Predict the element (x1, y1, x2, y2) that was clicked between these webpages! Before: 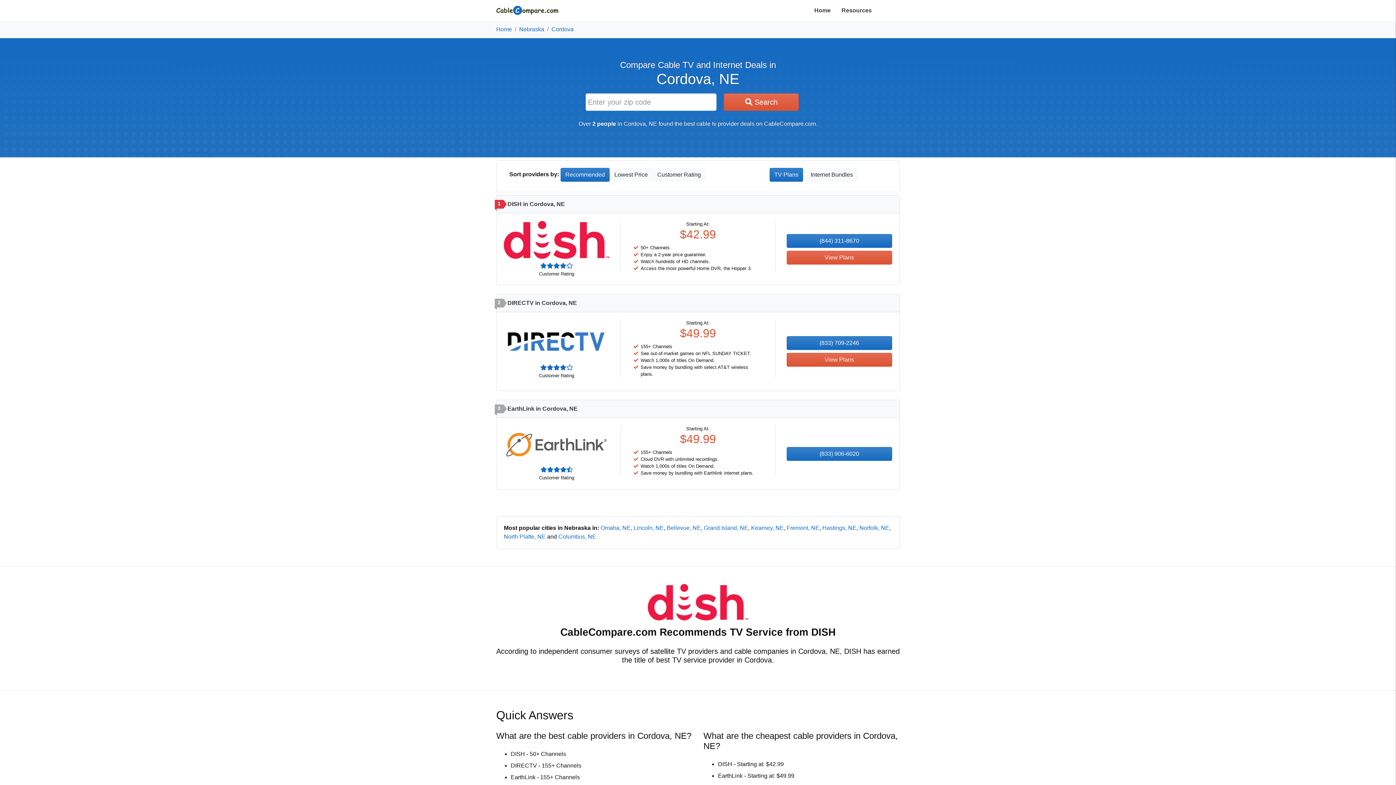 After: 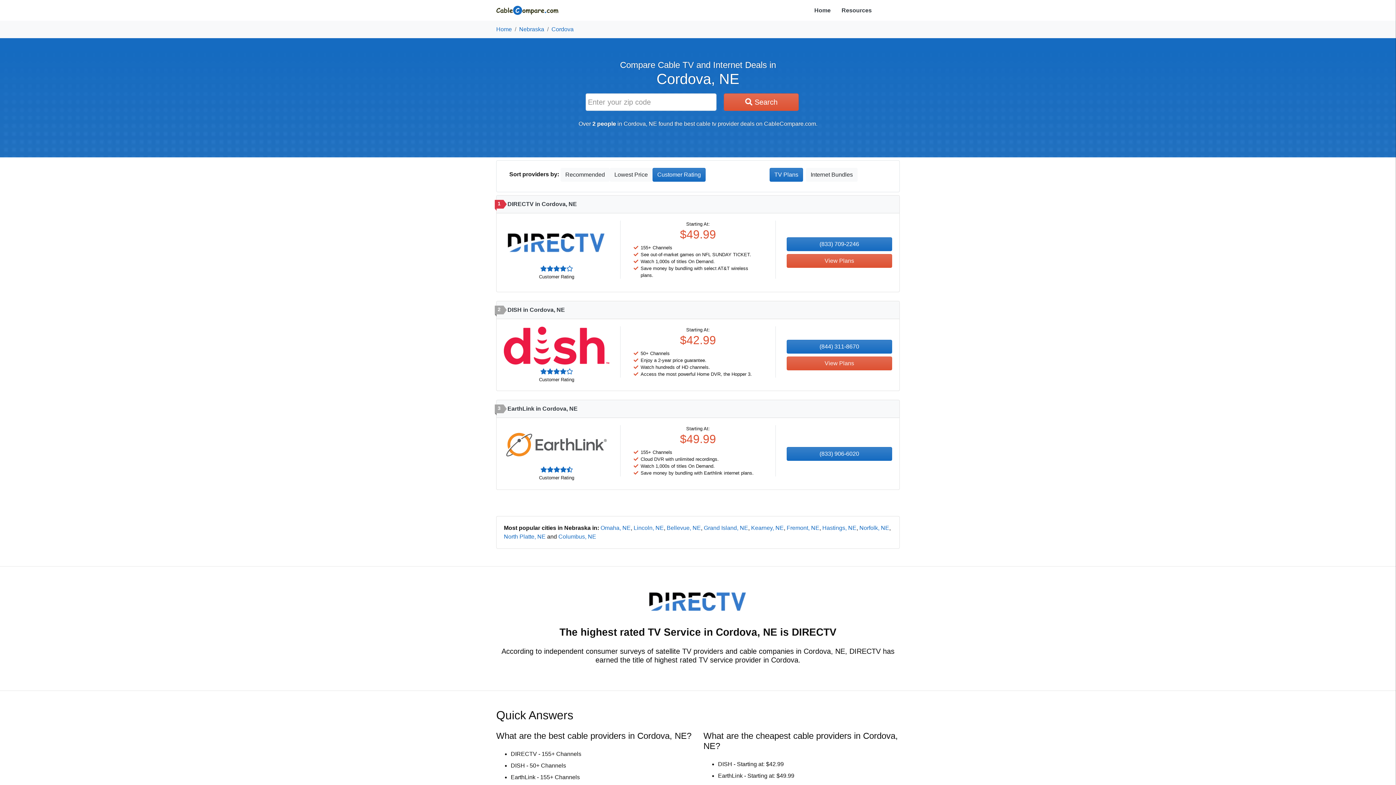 Action: label: Customer Rating bbox: (652, 168, 705, 181)